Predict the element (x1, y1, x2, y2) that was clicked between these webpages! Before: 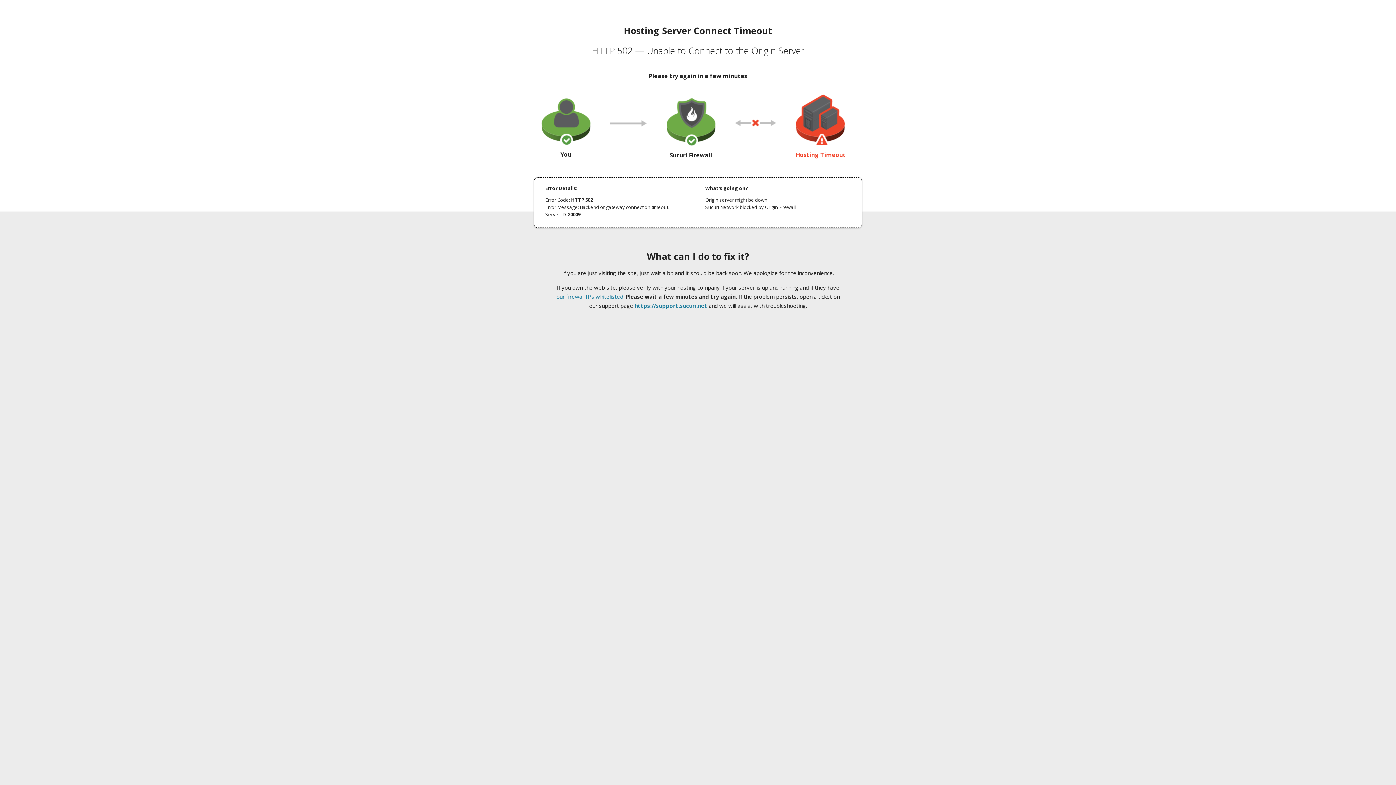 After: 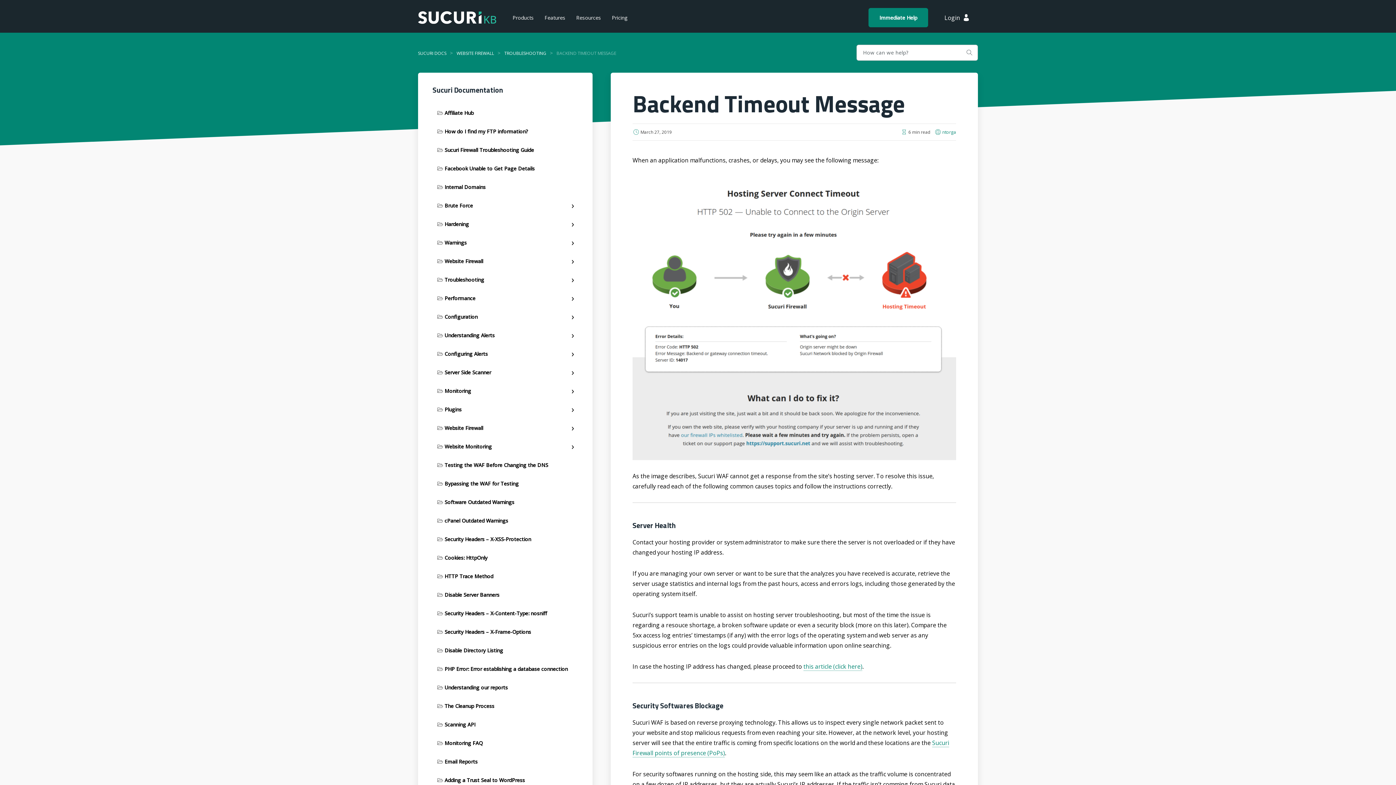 Action: bbox: (556, 293, 623, 300) label: our firewall IPs whitelisted